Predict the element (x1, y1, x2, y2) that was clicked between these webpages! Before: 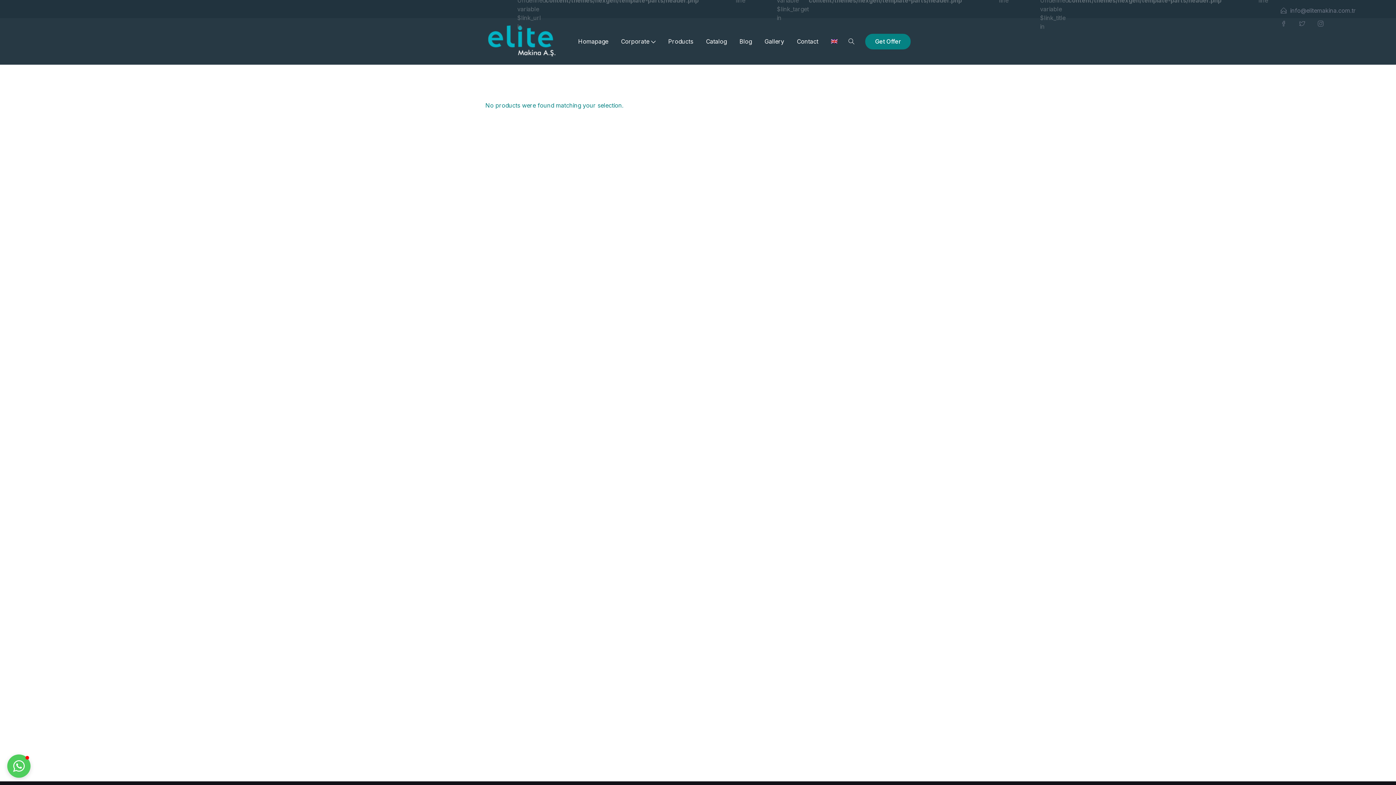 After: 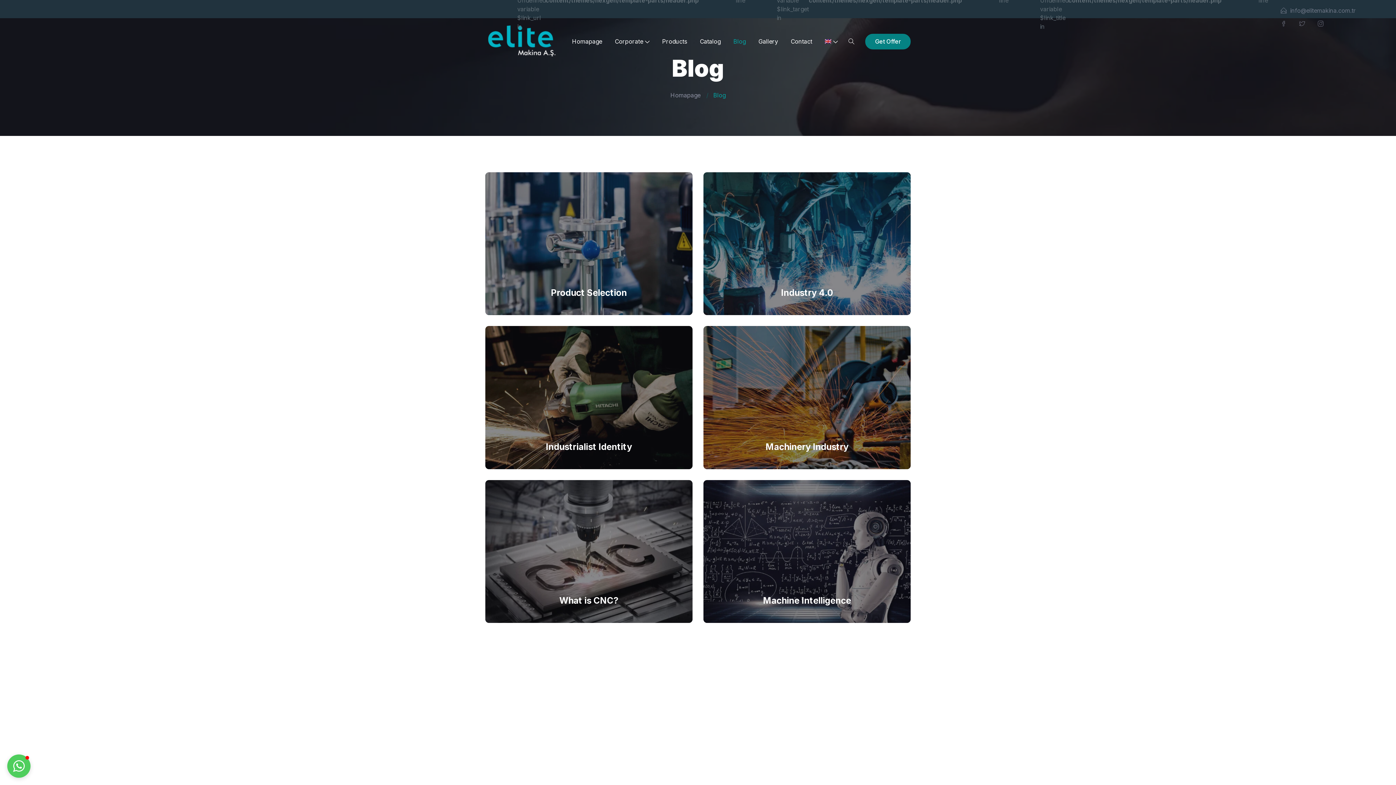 Action: label: Blog bbox: (734, 34, 757, 48)